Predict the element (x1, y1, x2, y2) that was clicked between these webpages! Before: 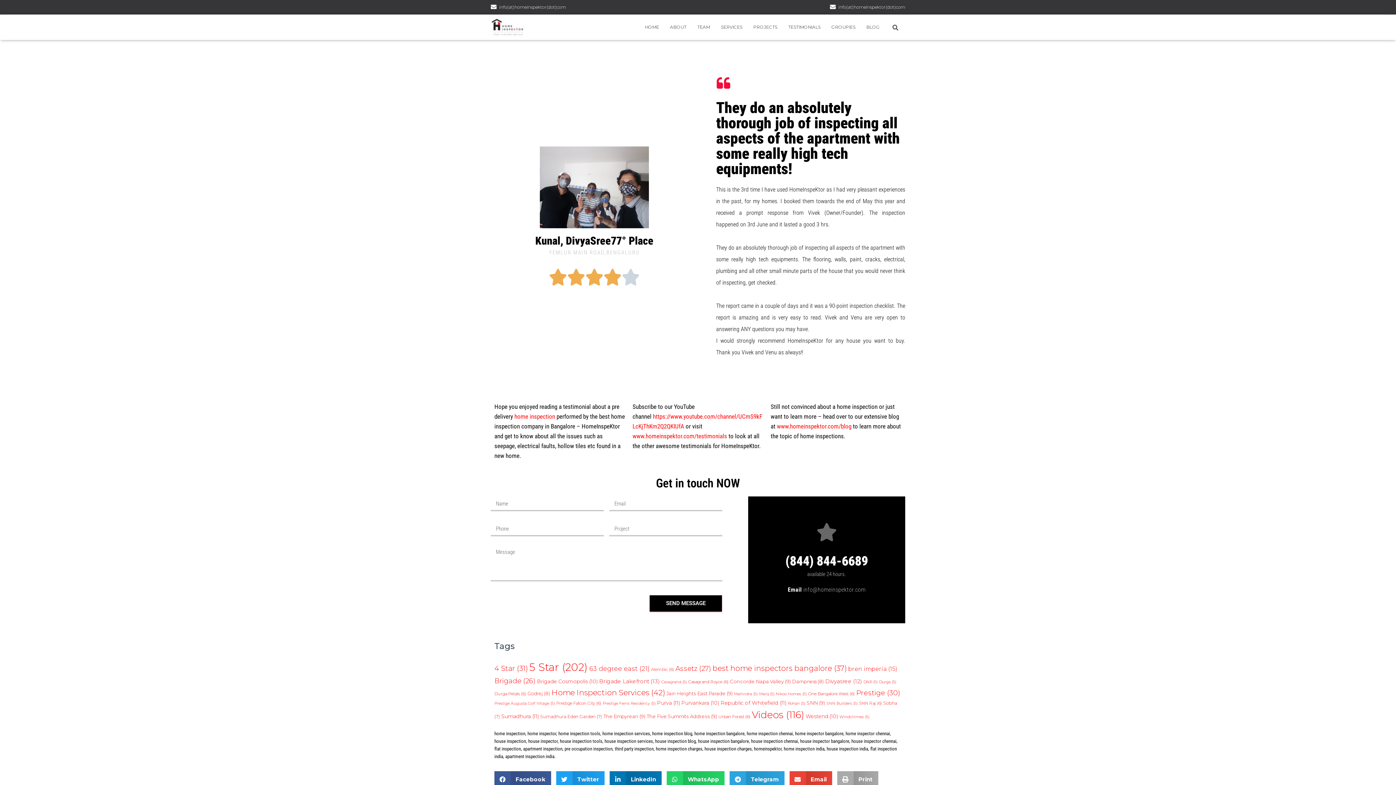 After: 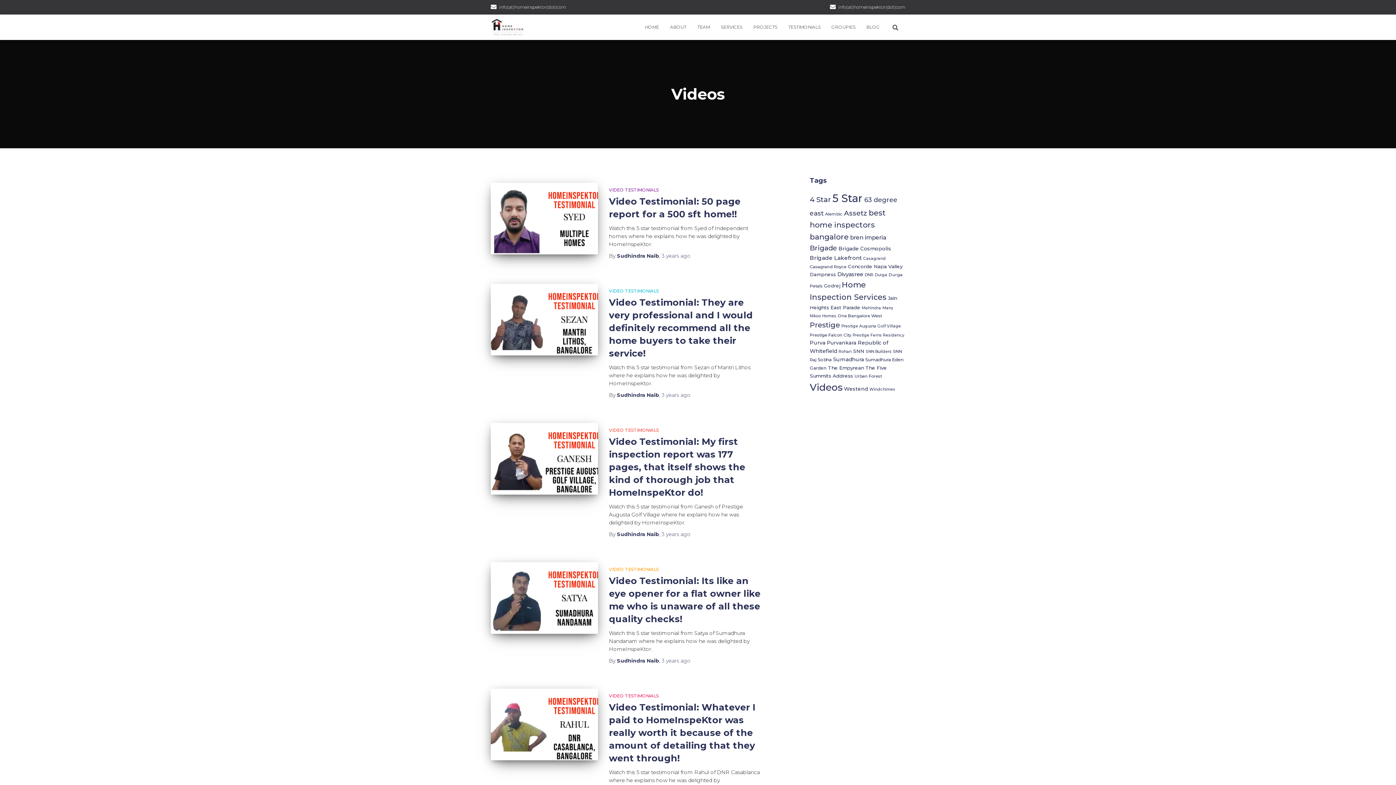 Action: label: Videos (116 items) bbox: (752, 709, 804, 721)